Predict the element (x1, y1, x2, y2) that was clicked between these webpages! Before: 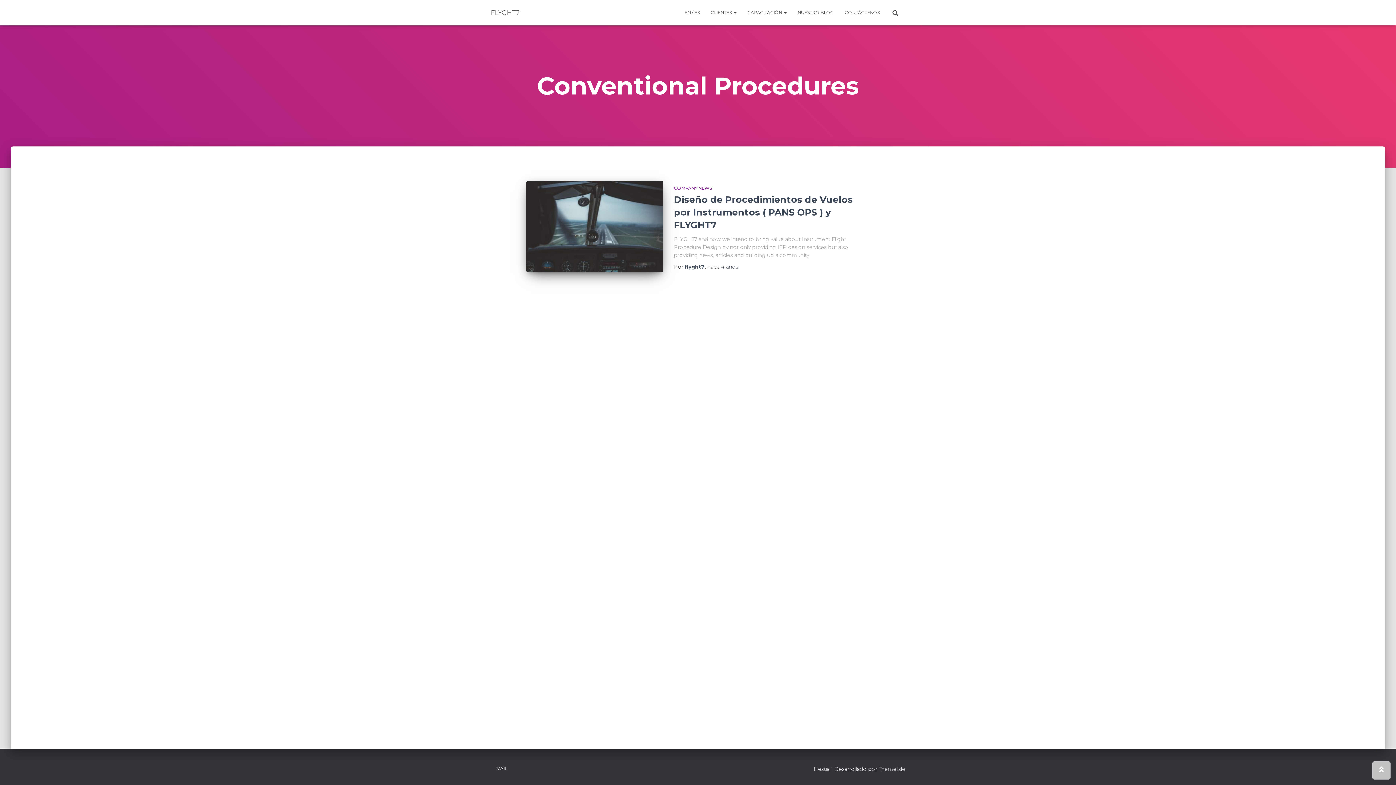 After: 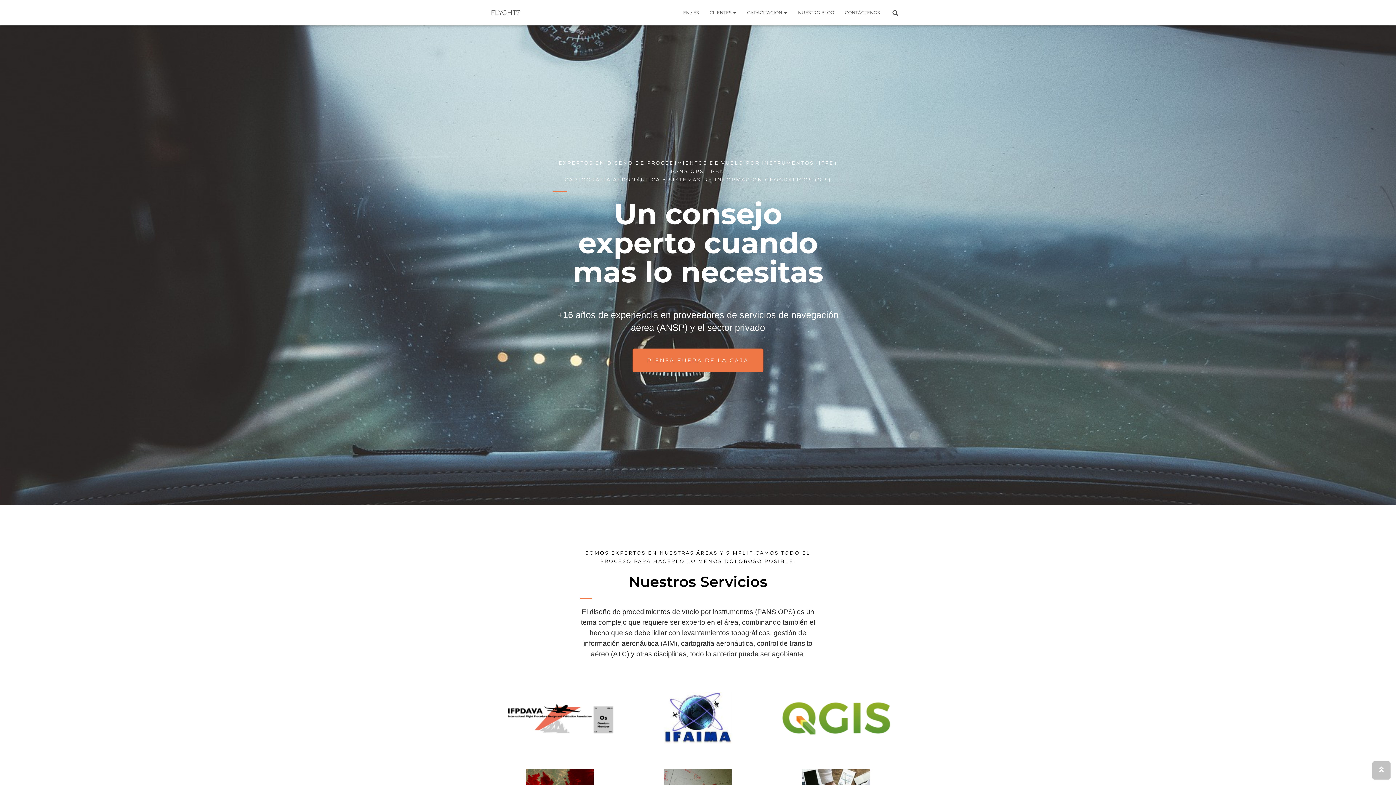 Action: bbox: (485, 3, 525, 21) label: FLYGHT7